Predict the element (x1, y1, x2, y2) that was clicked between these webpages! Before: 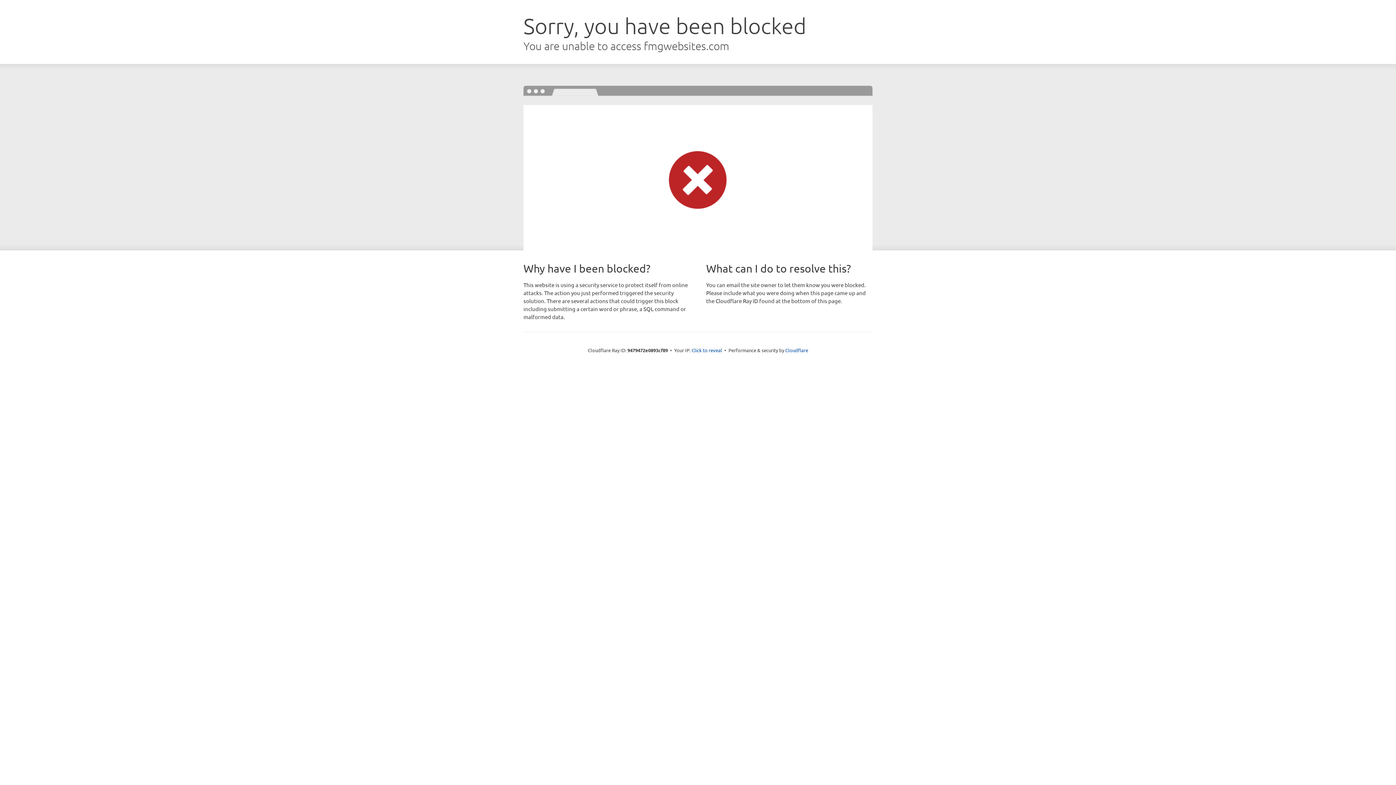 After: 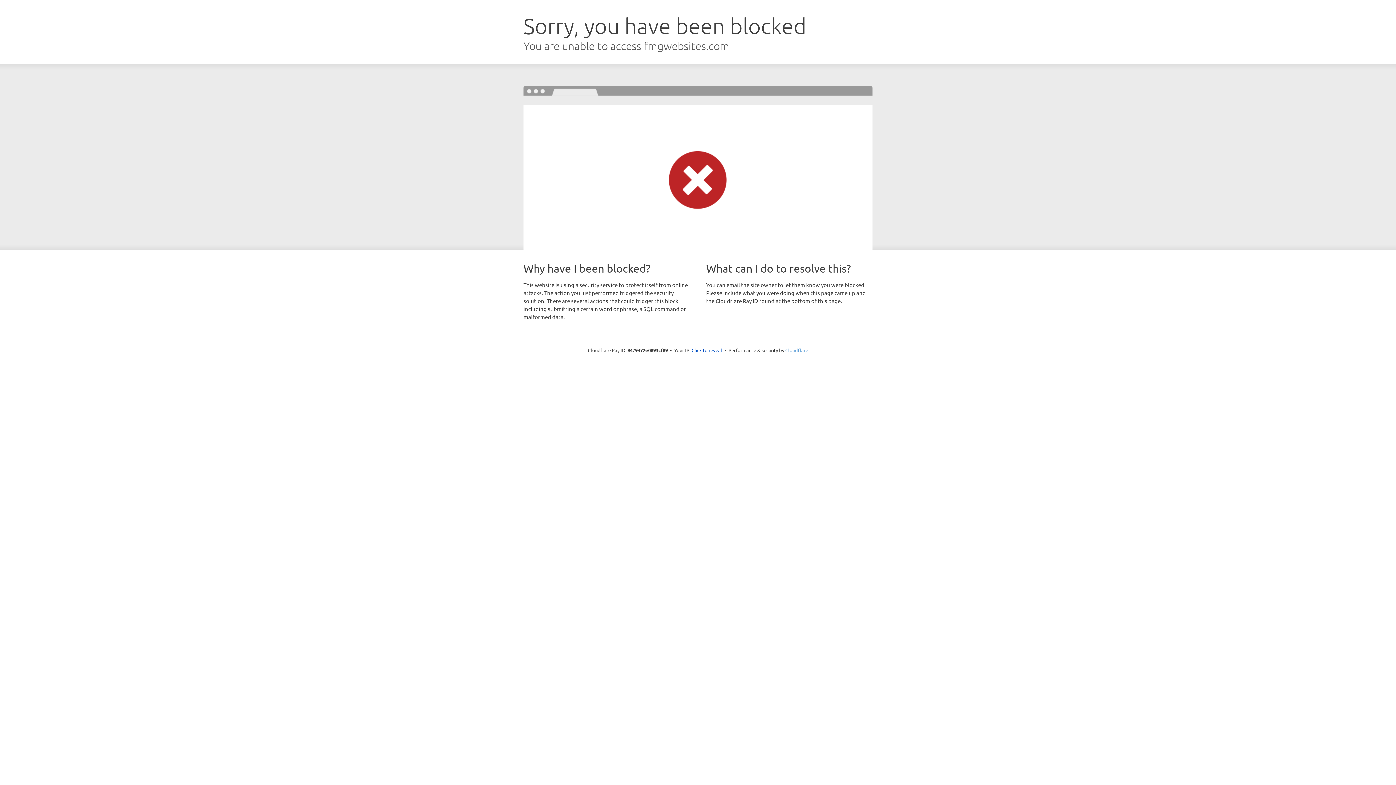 Action: label: Cloudflare bbox: (785, 347, 808, 353)